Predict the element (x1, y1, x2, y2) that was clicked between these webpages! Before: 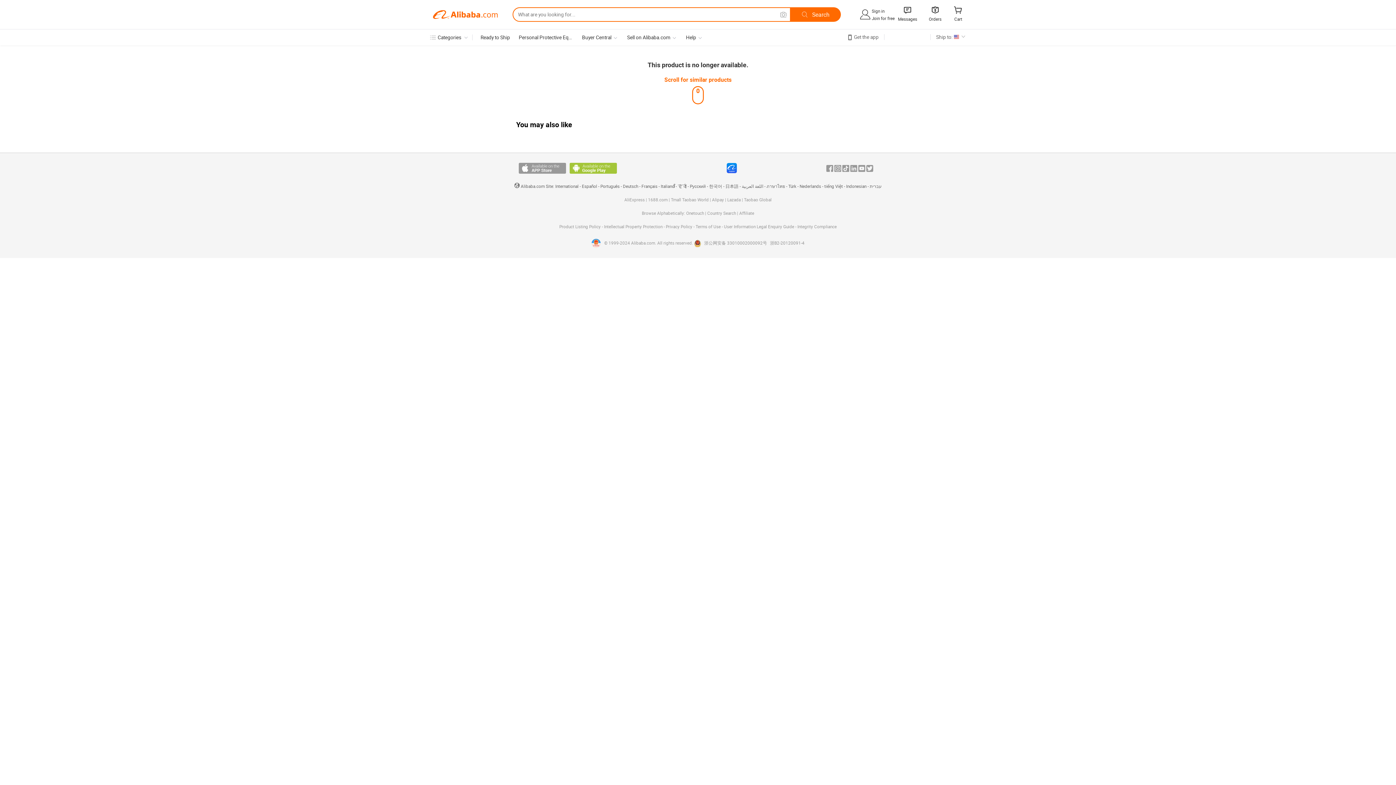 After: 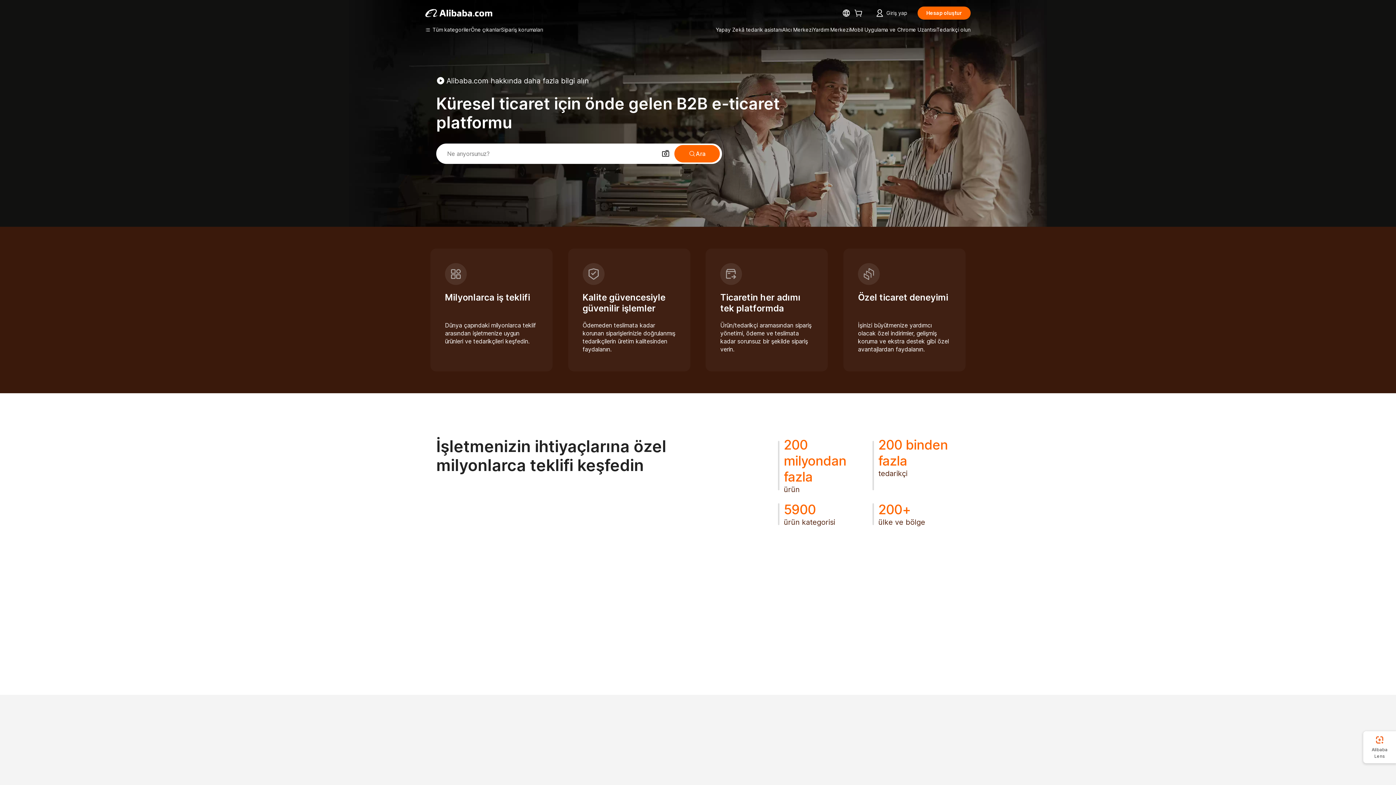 Action: bbox: (788, 184, 796, 189) label: Türk